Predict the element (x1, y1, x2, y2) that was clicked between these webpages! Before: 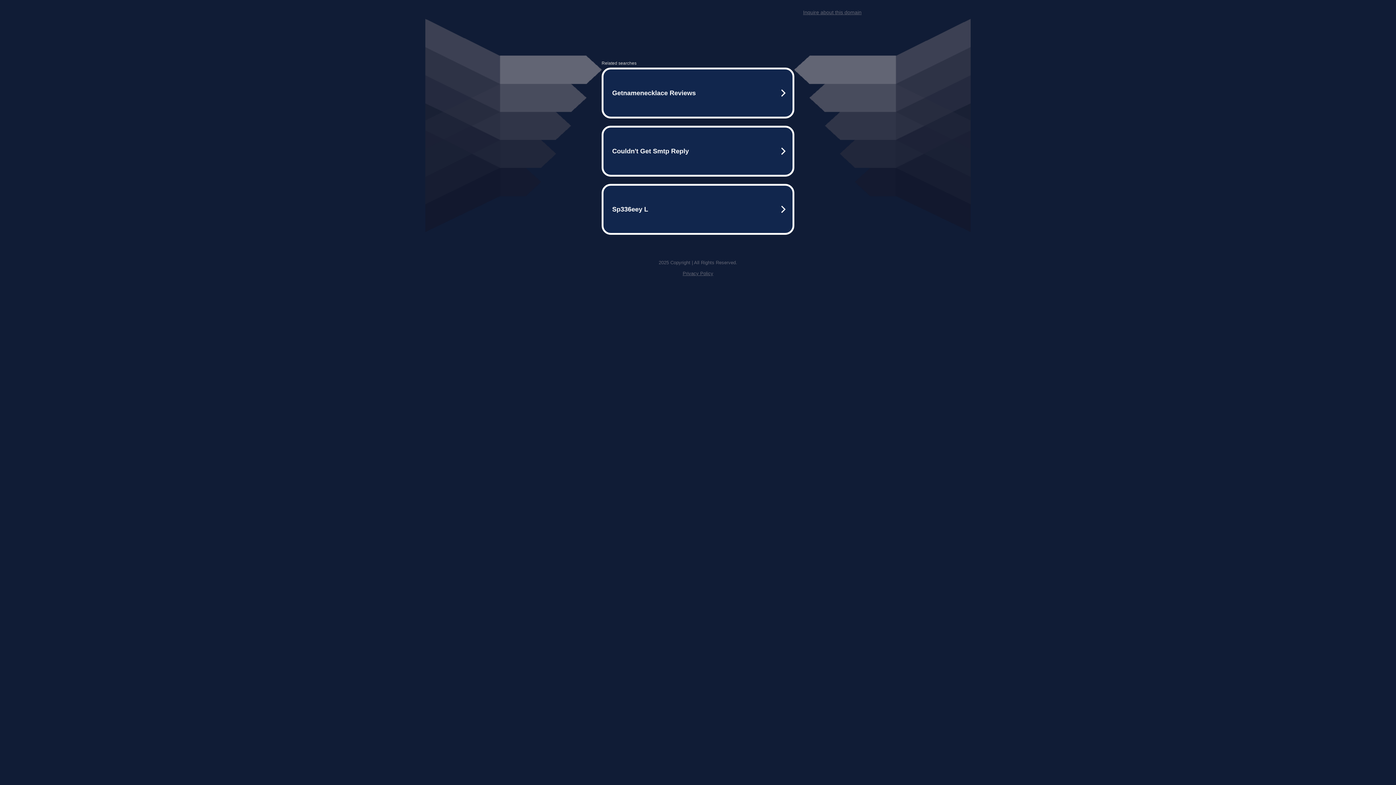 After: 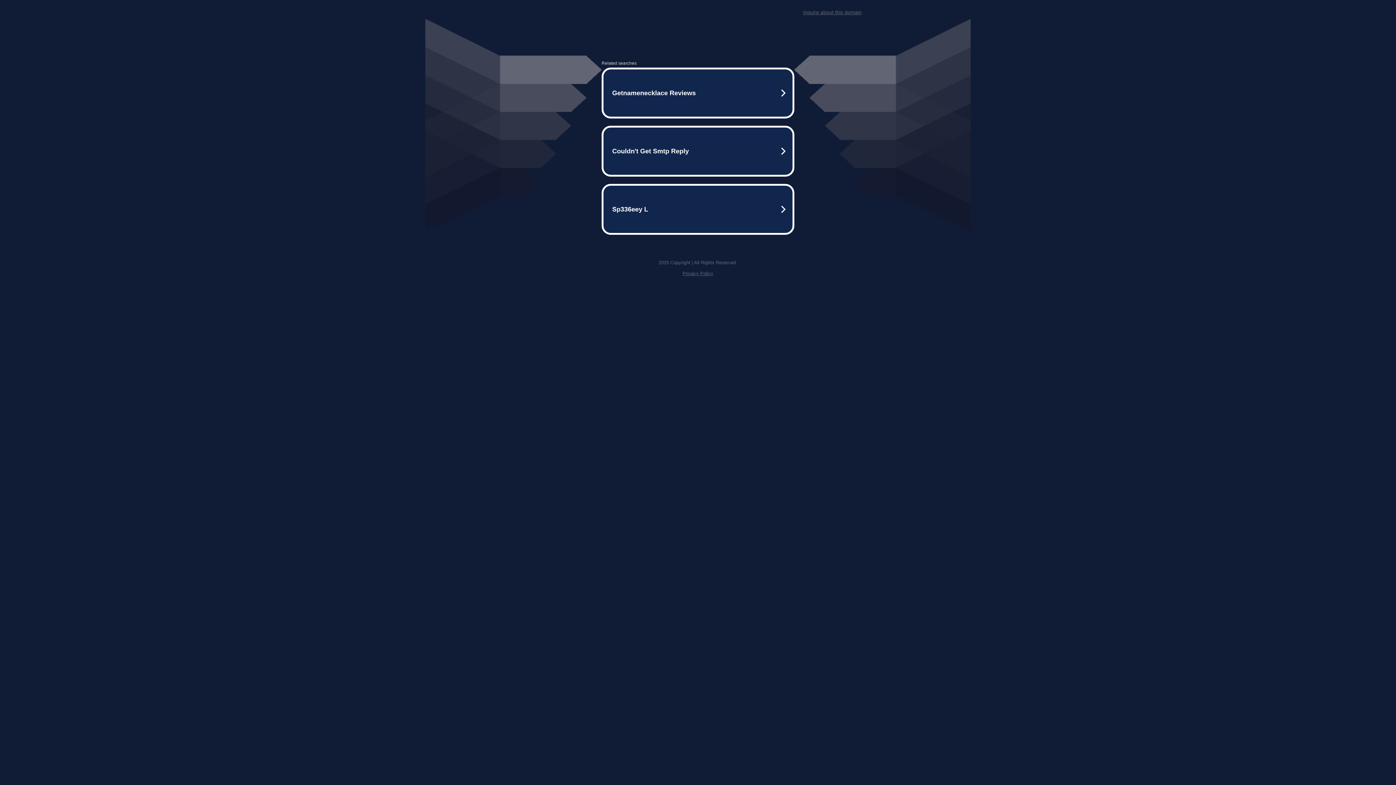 Action: bbox: (682, 270, 713, 276) label: Privacy Policy